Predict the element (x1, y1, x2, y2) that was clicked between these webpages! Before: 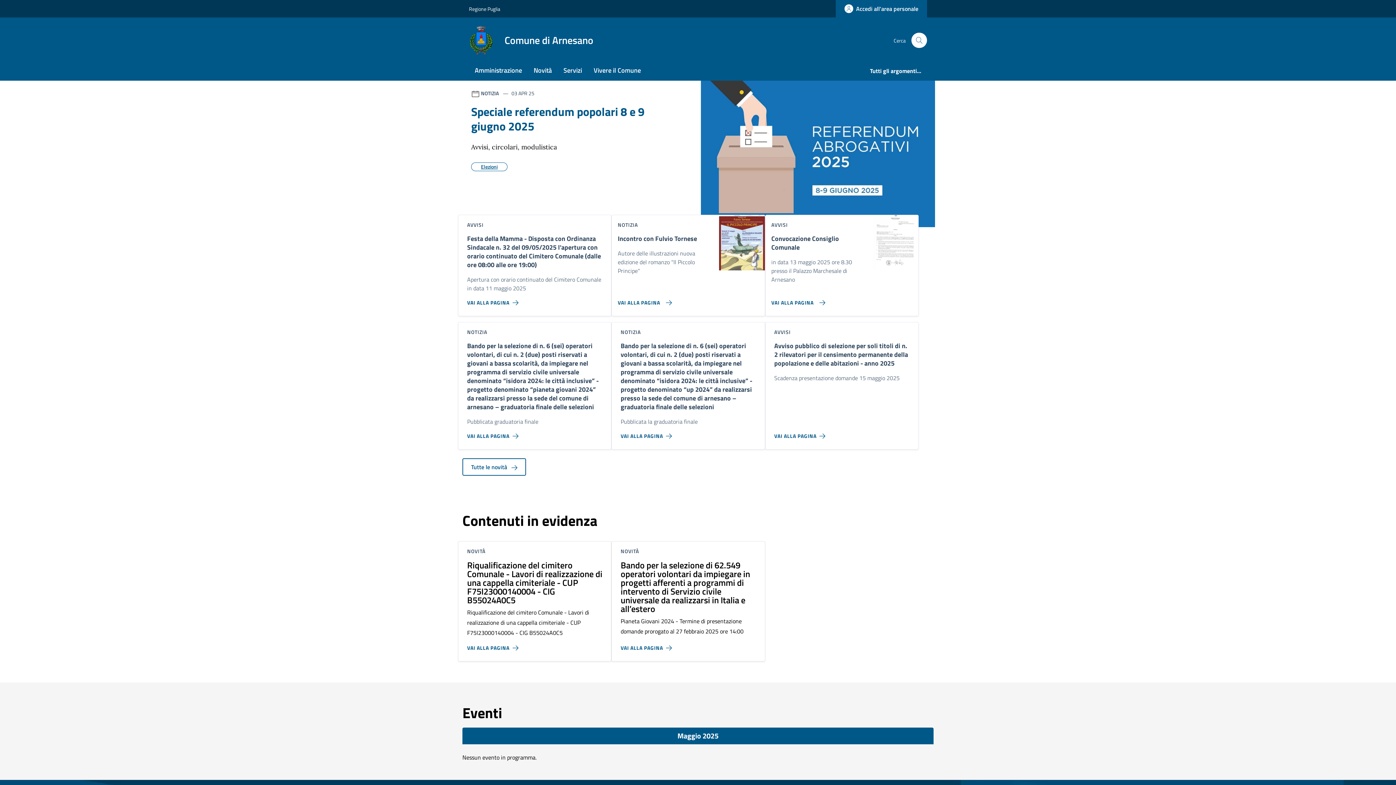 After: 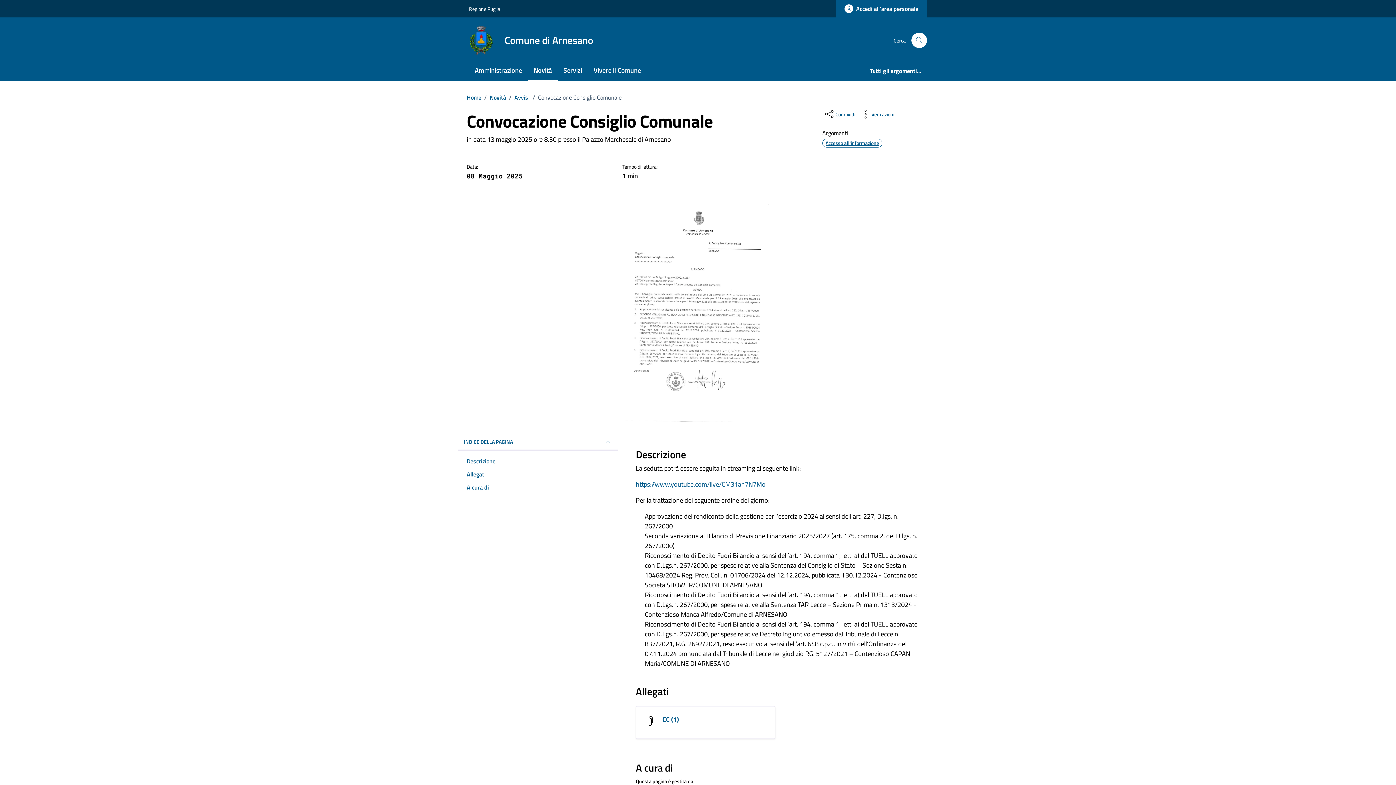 Action: bbox: (765, 292, 828, 307) label: Vai alla pagina Convocazione Consiglio Comunale